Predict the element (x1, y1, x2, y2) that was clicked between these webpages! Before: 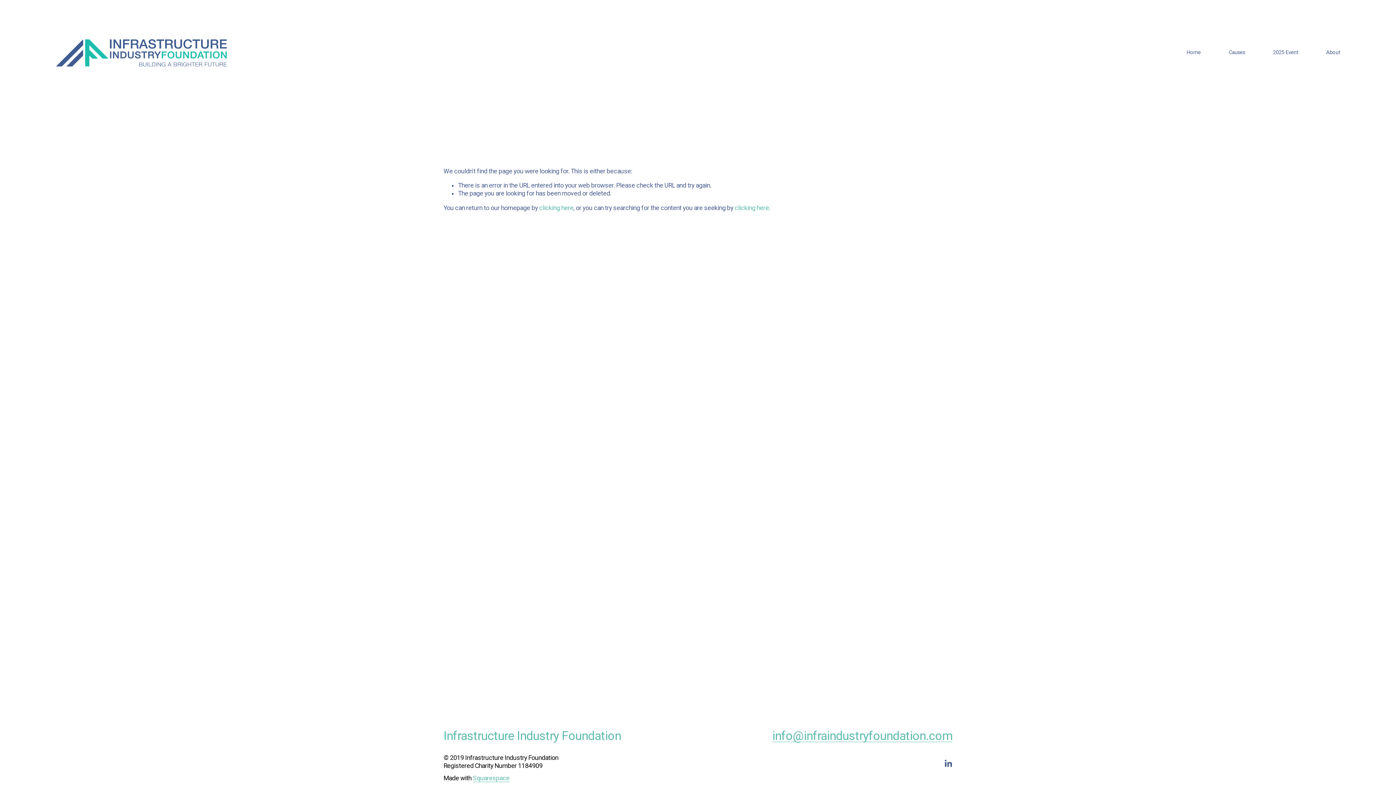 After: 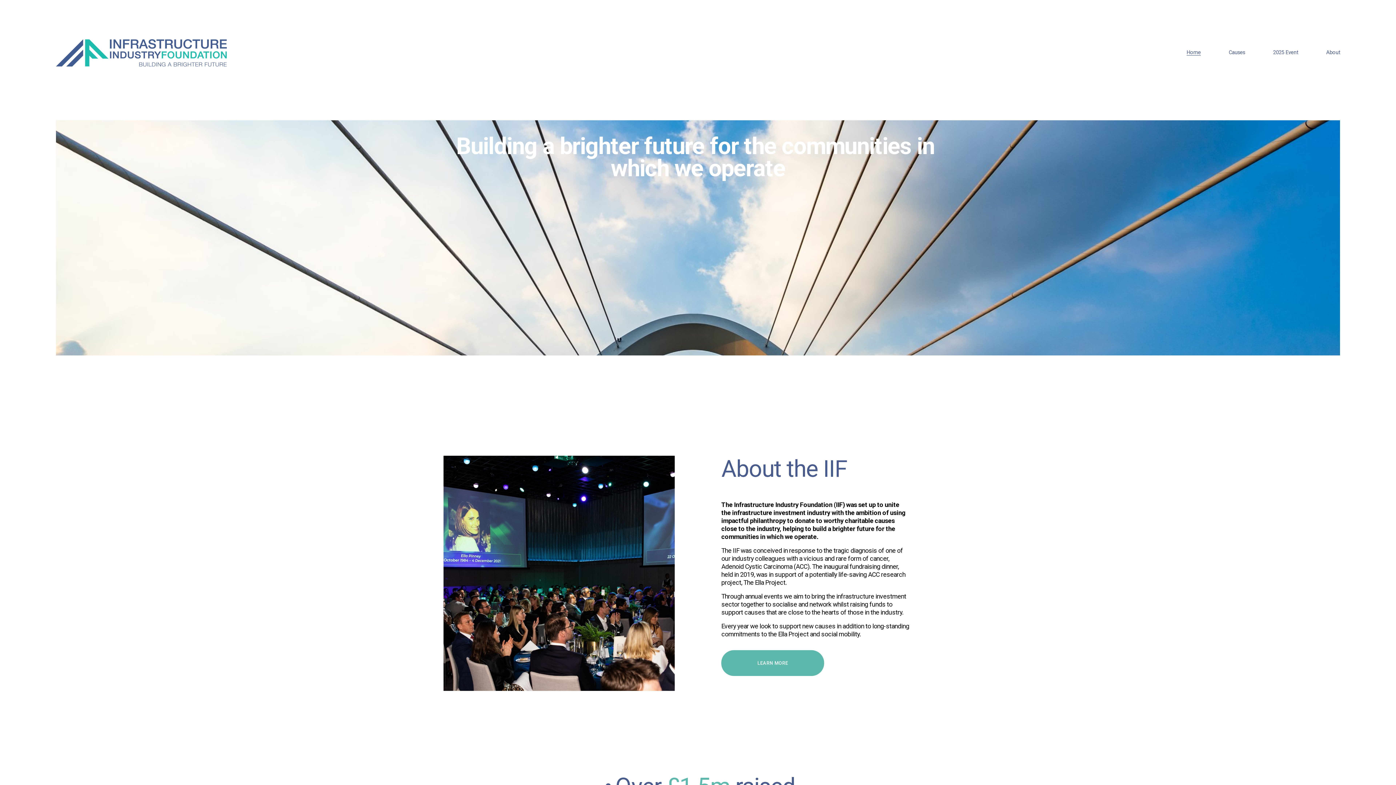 Action: bbox: (55, 39, 227, 66)